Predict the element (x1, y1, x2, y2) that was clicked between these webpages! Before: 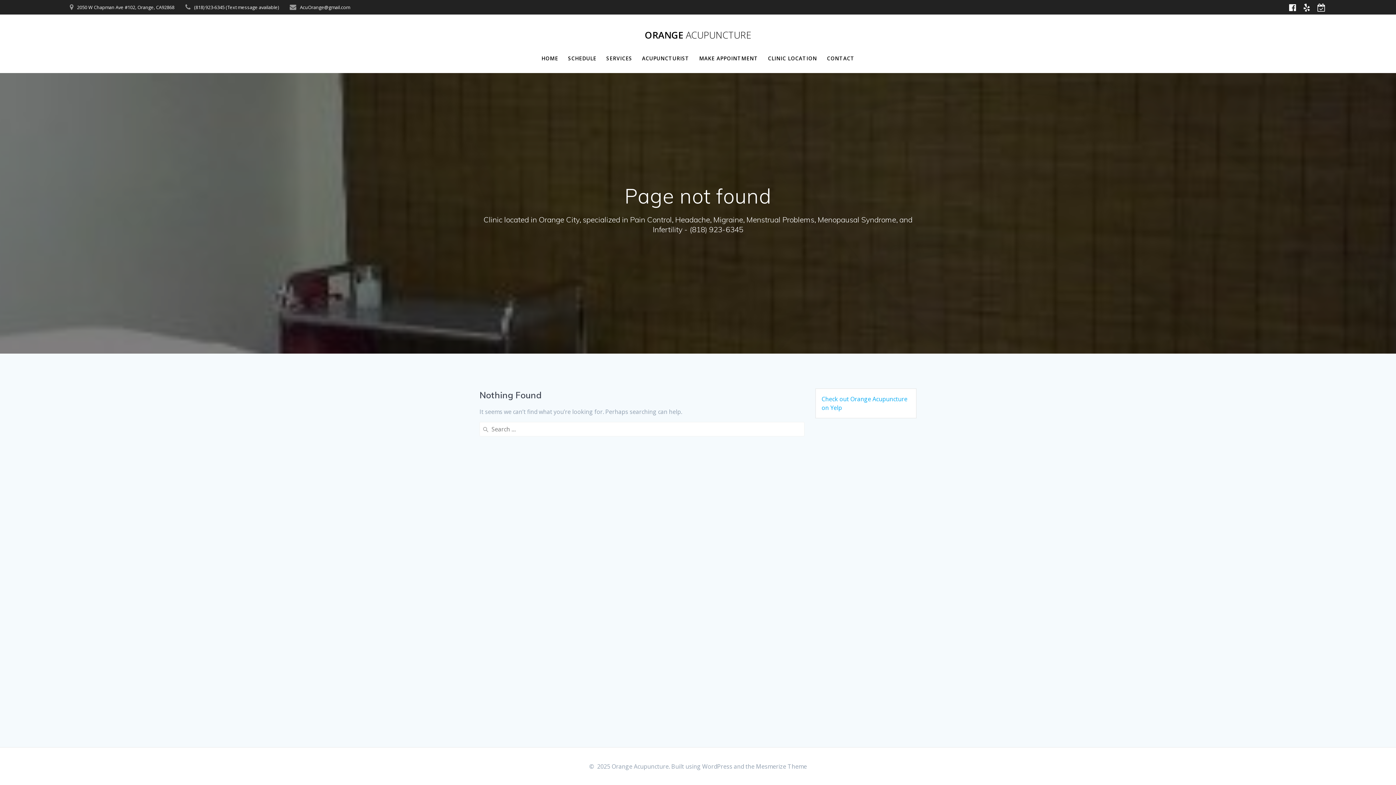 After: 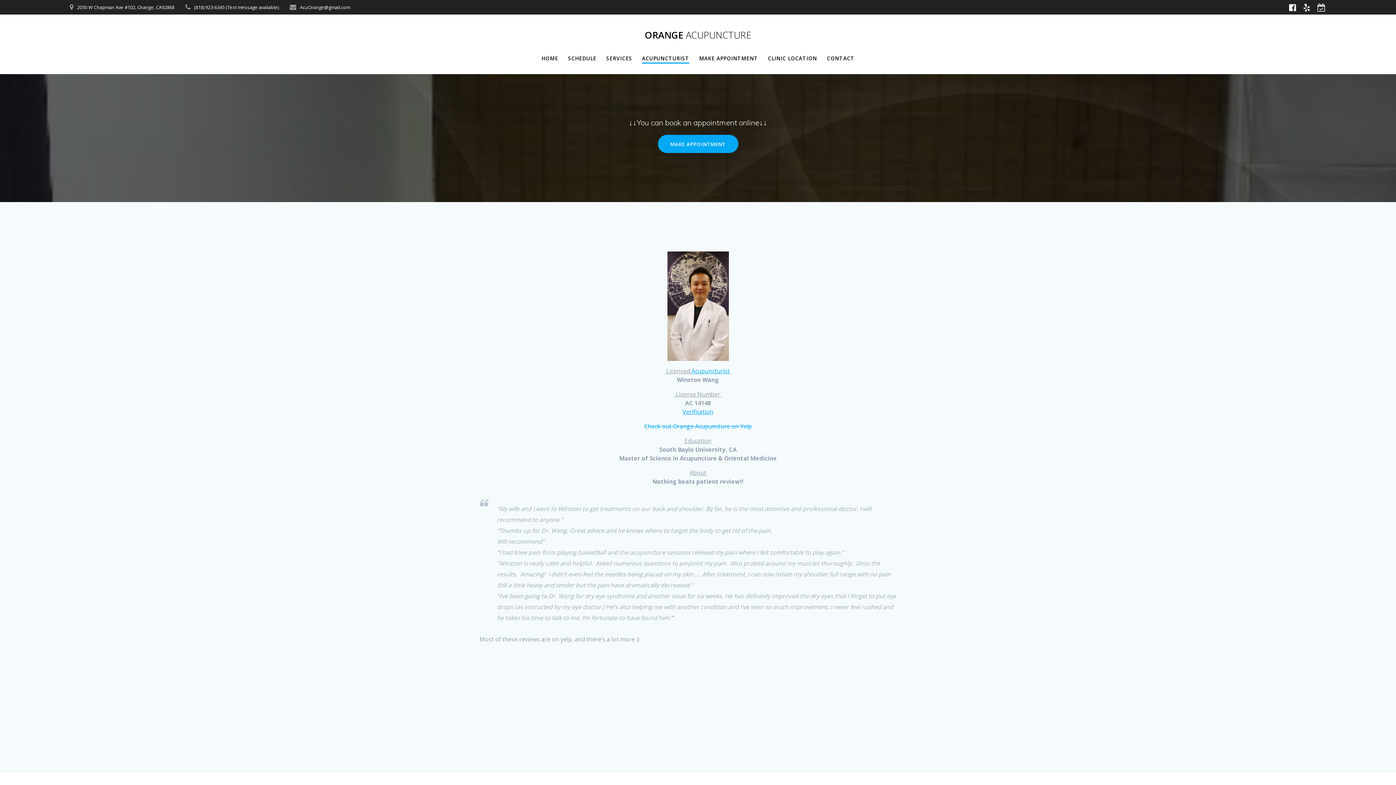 Action: label: ACUPUNCTURIST bbox: (642, 54, 689, 62)